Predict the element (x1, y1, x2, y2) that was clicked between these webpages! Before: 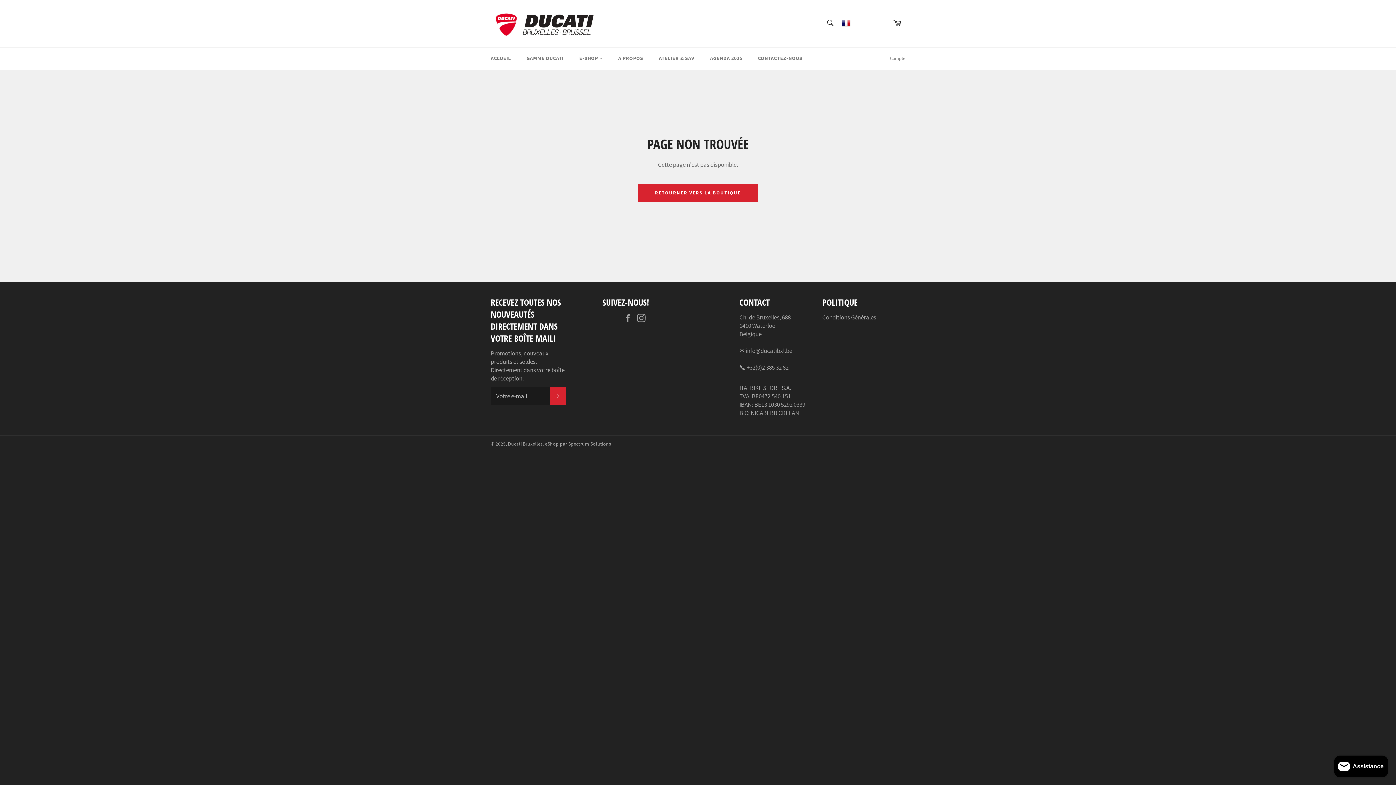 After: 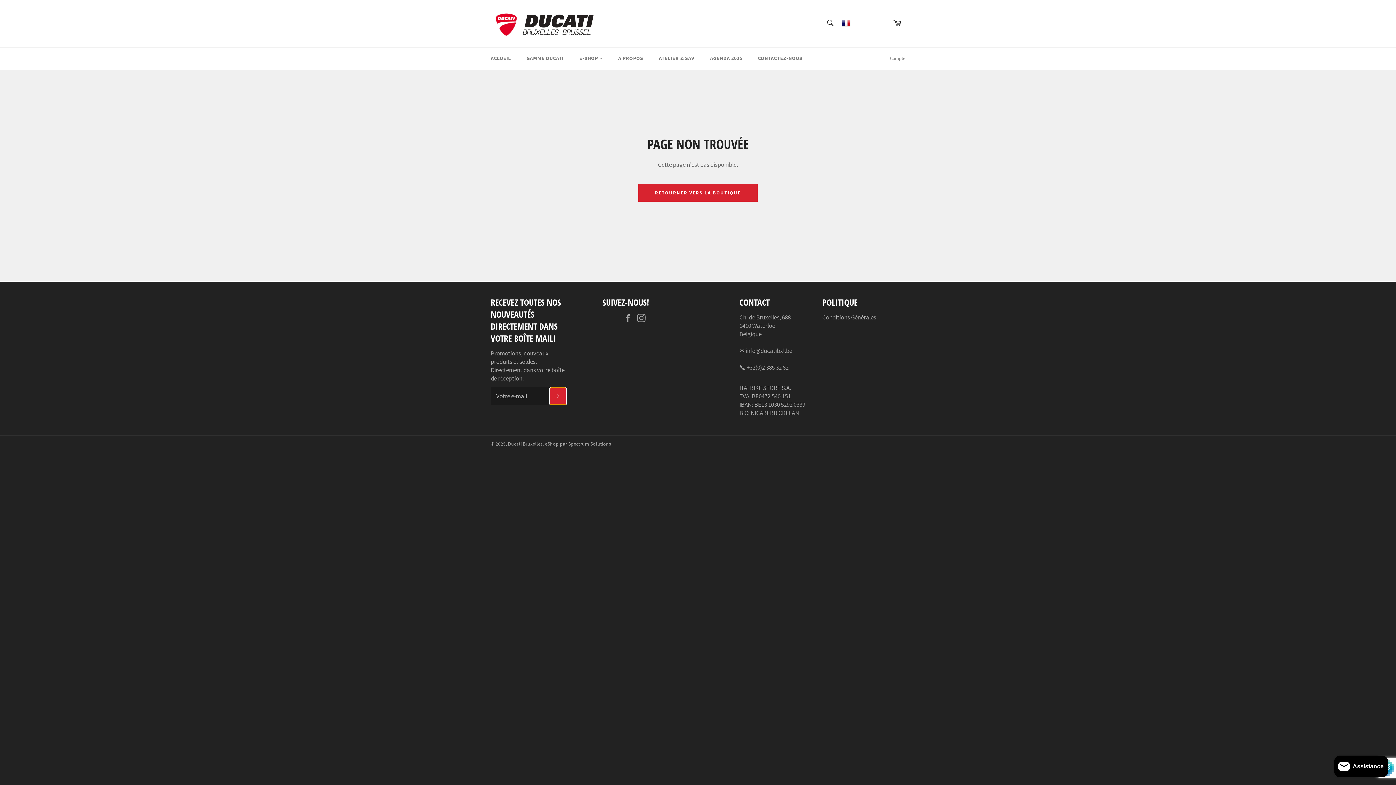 Action: label: S'INSCRIRE bbox: (549, 387, 566, 405)